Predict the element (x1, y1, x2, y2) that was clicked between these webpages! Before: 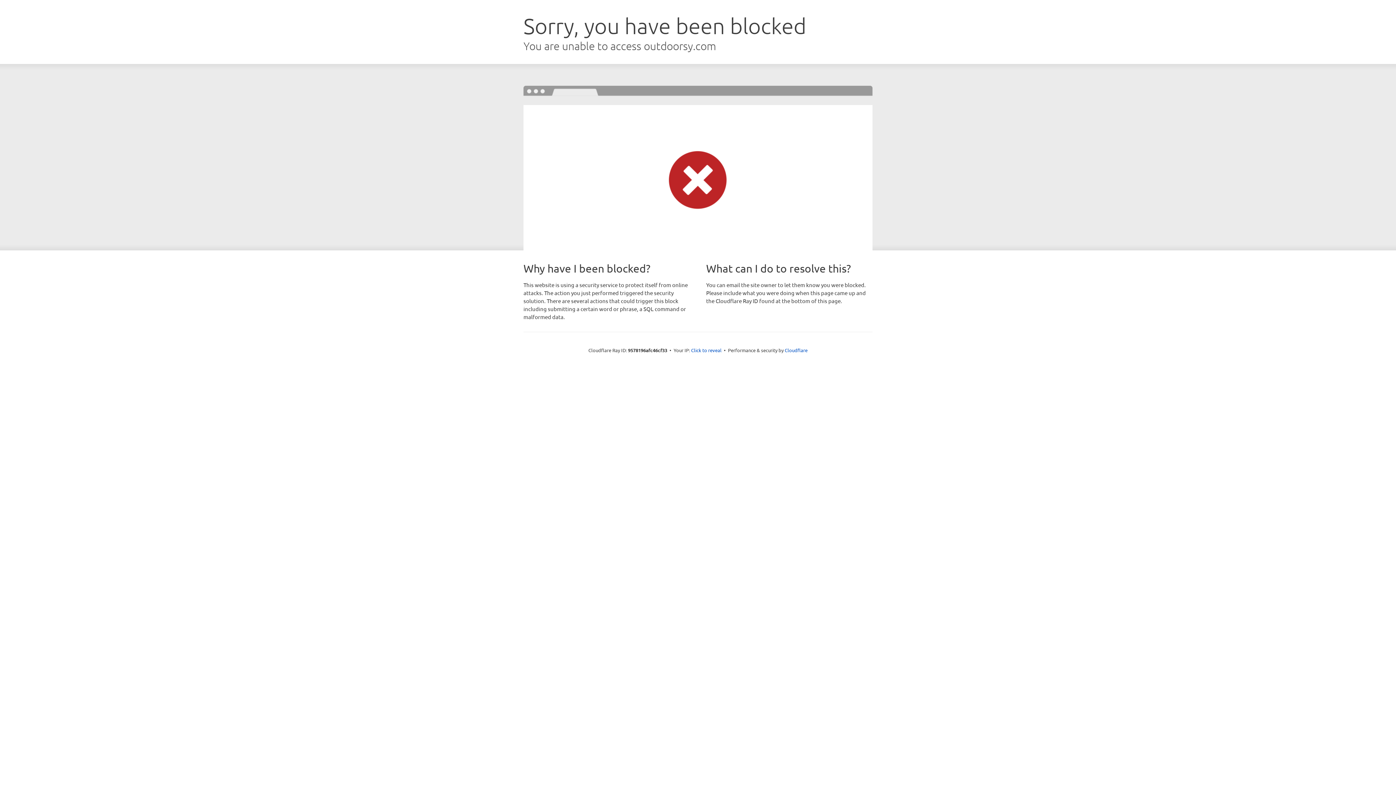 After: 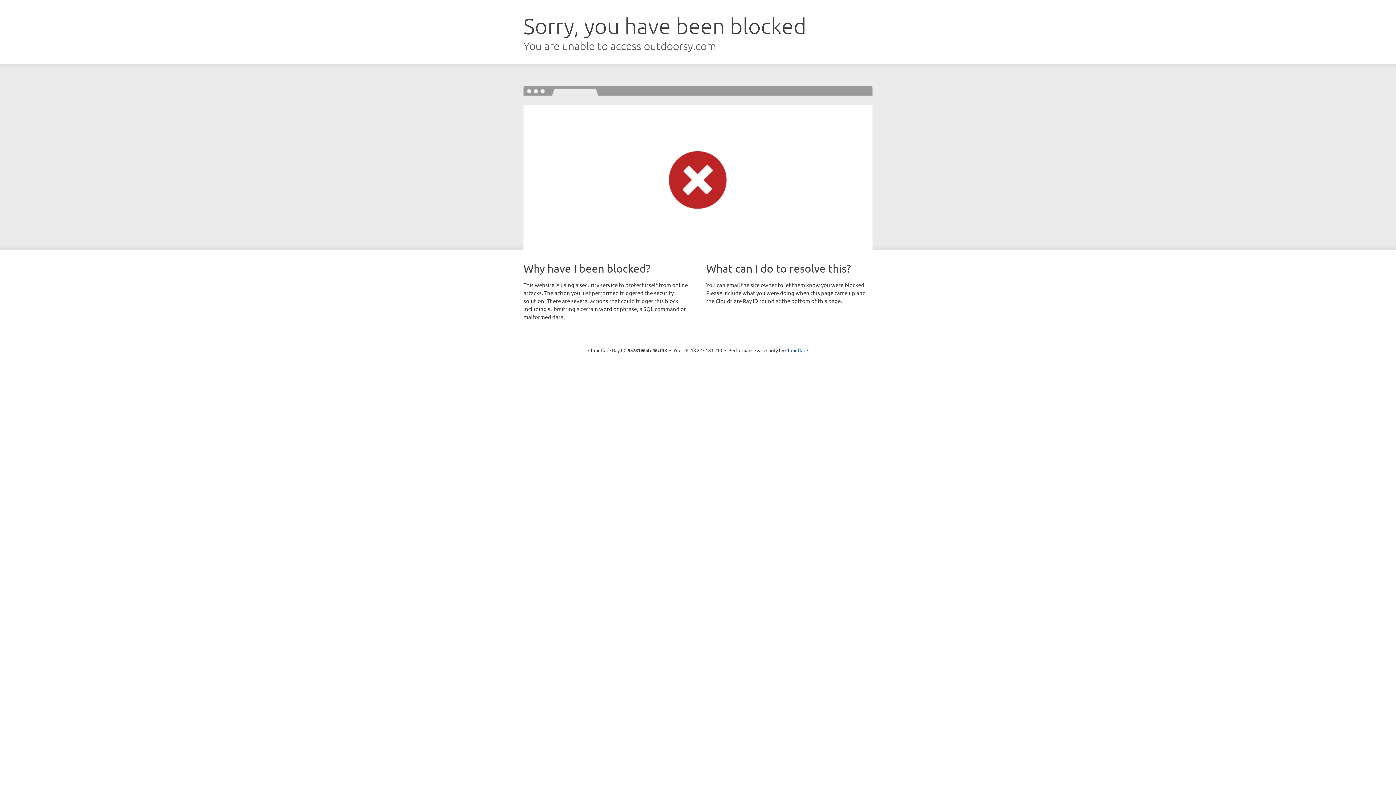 Action: label: Click to reveal bbox: (691, 346, 721, 353)